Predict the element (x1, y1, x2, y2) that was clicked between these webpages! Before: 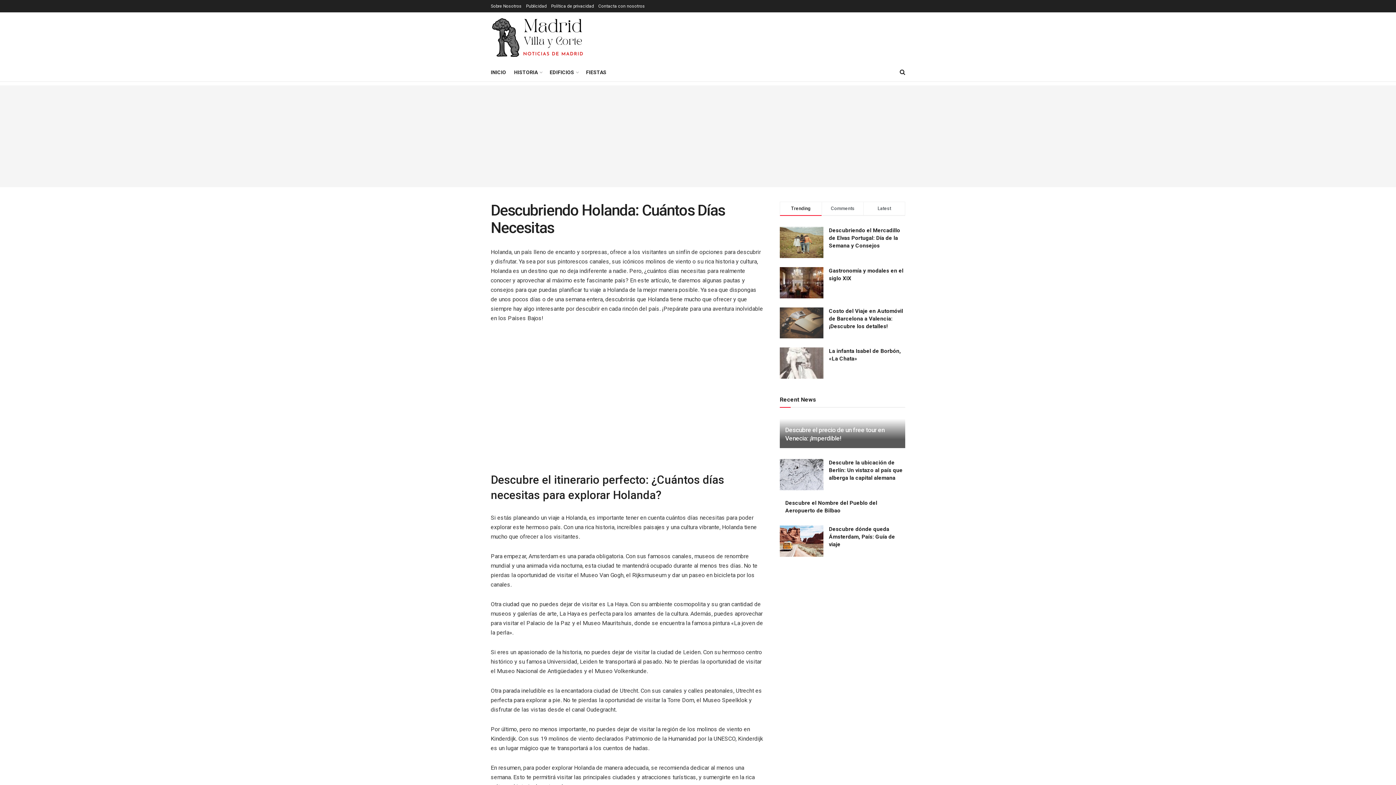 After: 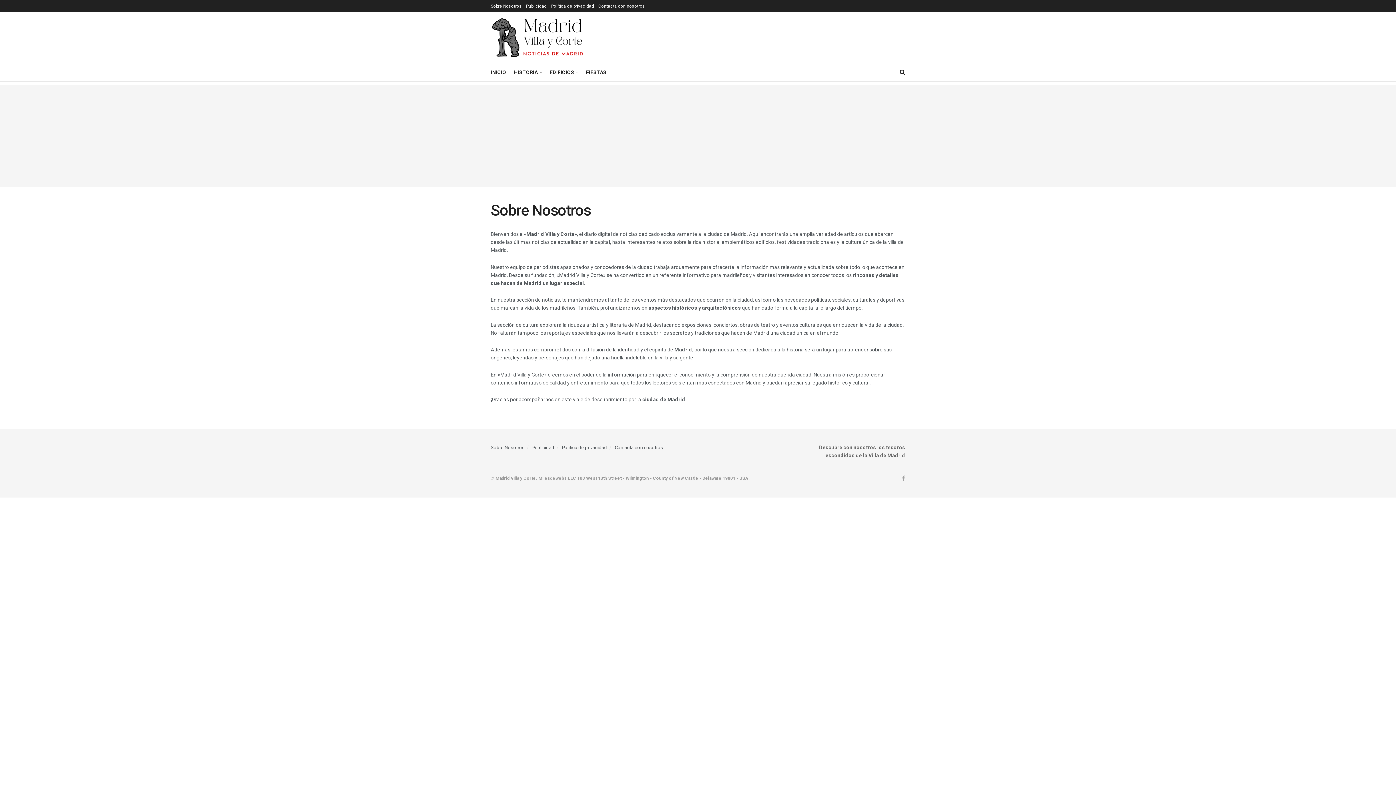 Action: label: Sobre Nosotros bbox: (490, 0, 521, 12)